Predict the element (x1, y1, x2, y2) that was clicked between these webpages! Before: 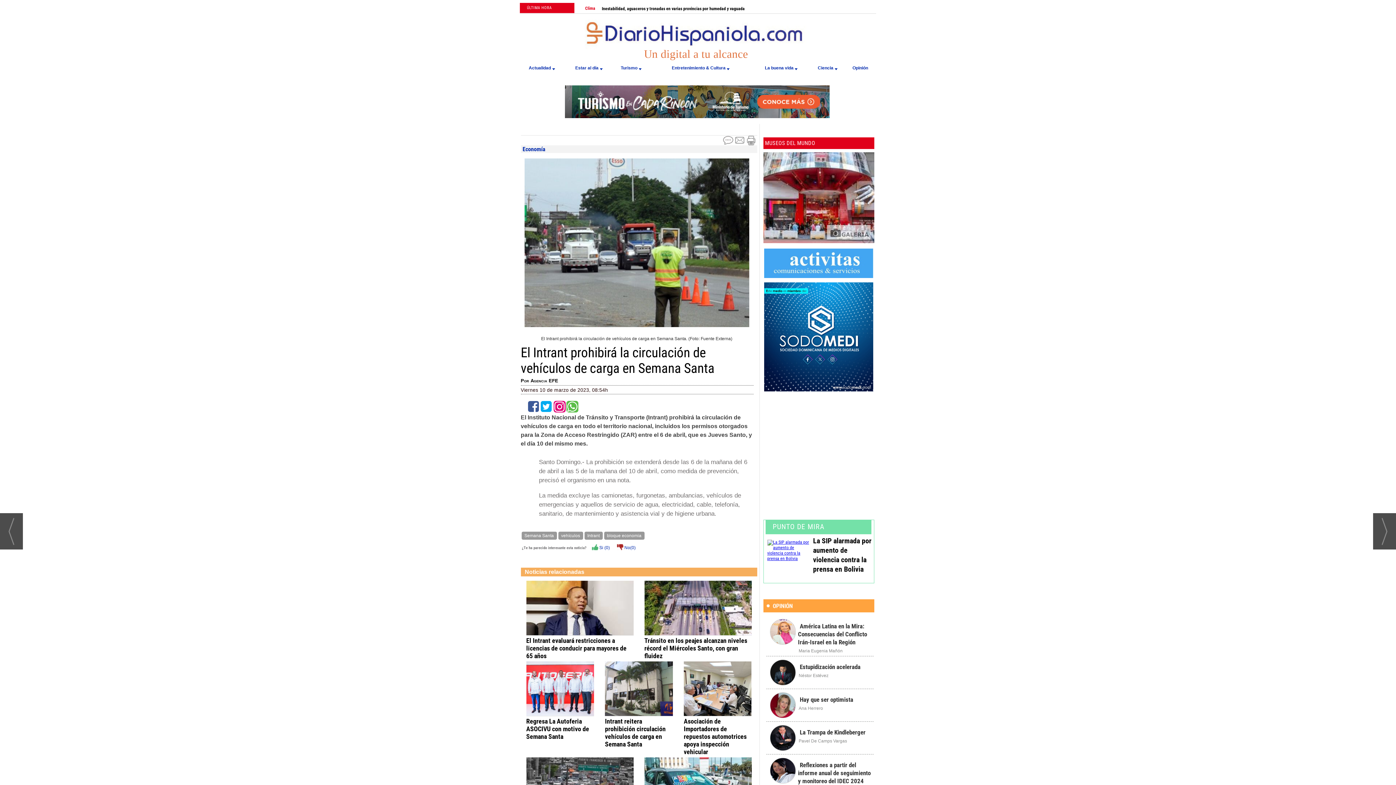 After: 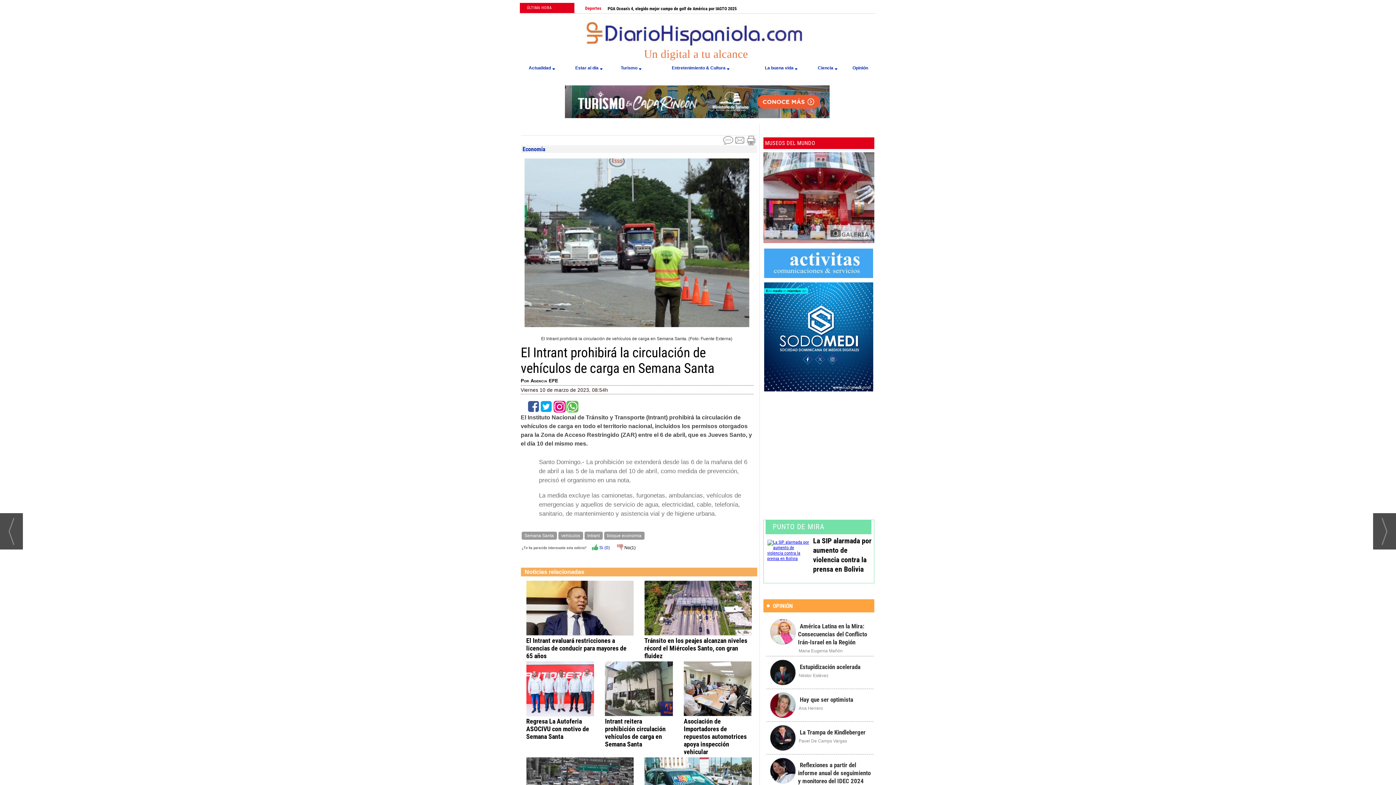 Action: bbox: (616, 545, 635, 550) label:  No(0)